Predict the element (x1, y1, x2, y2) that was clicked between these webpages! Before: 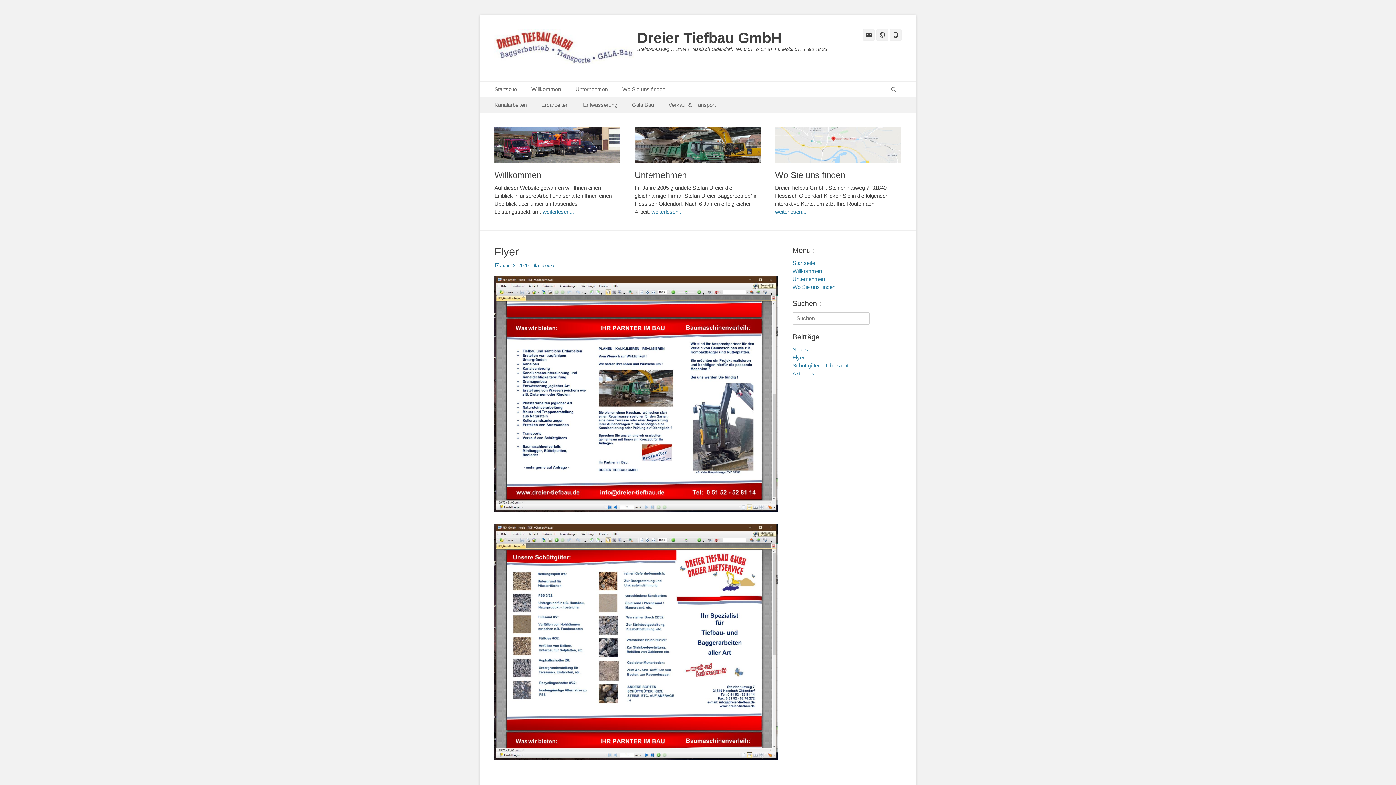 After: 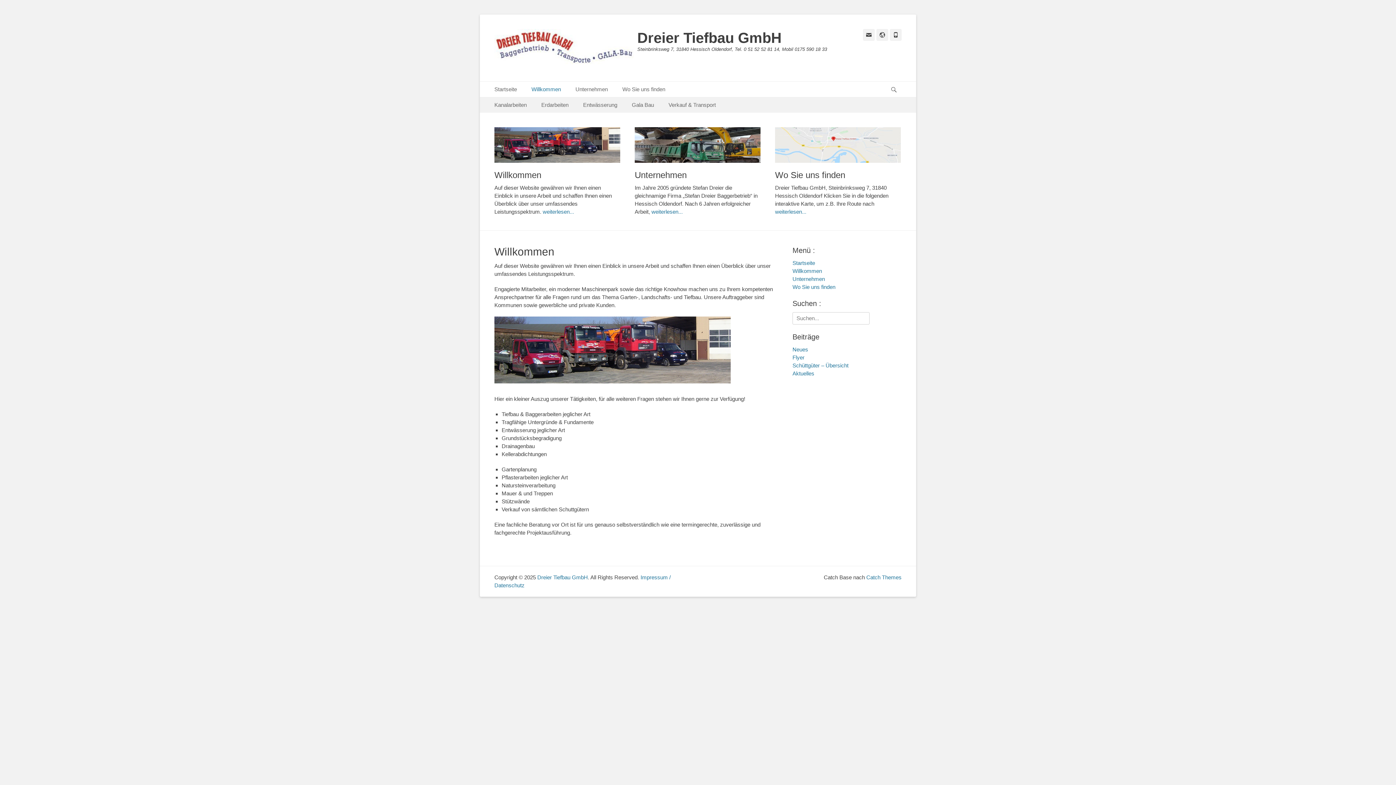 Action: bbox: (542, 208, 574, 214) label: weiterlesen...